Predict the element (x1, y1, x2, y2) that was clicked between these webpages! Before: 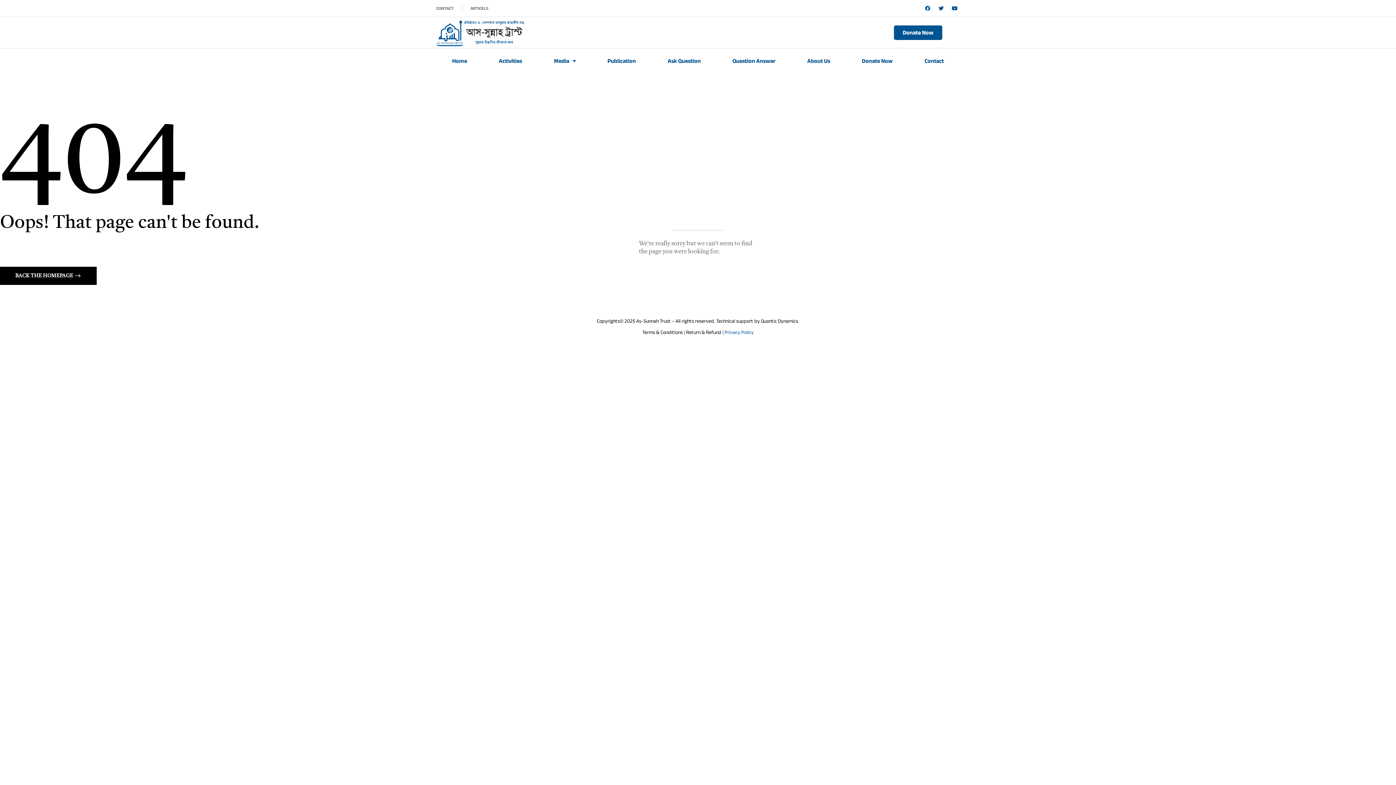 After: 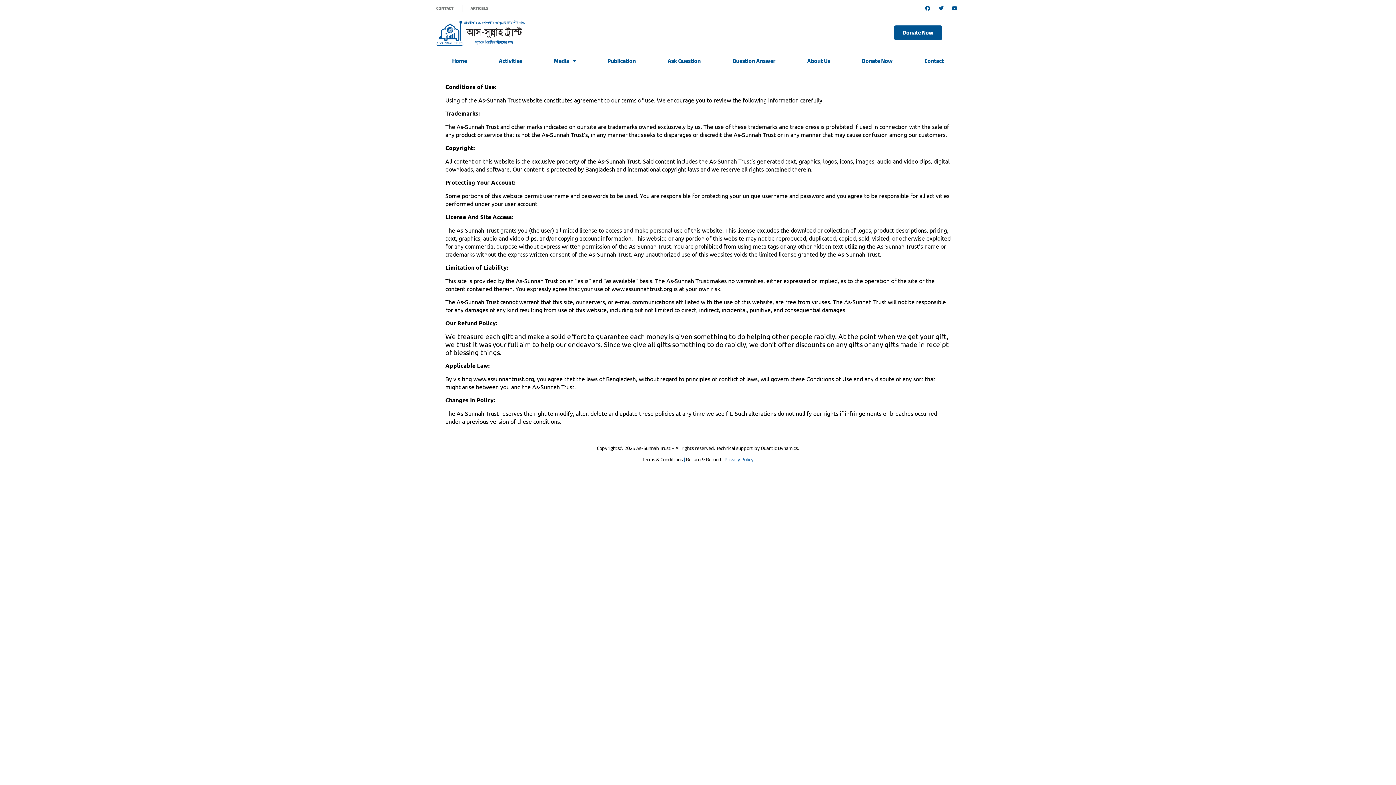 Action: bbox: (642, 327, 682, 337) label: Terms & Conditions